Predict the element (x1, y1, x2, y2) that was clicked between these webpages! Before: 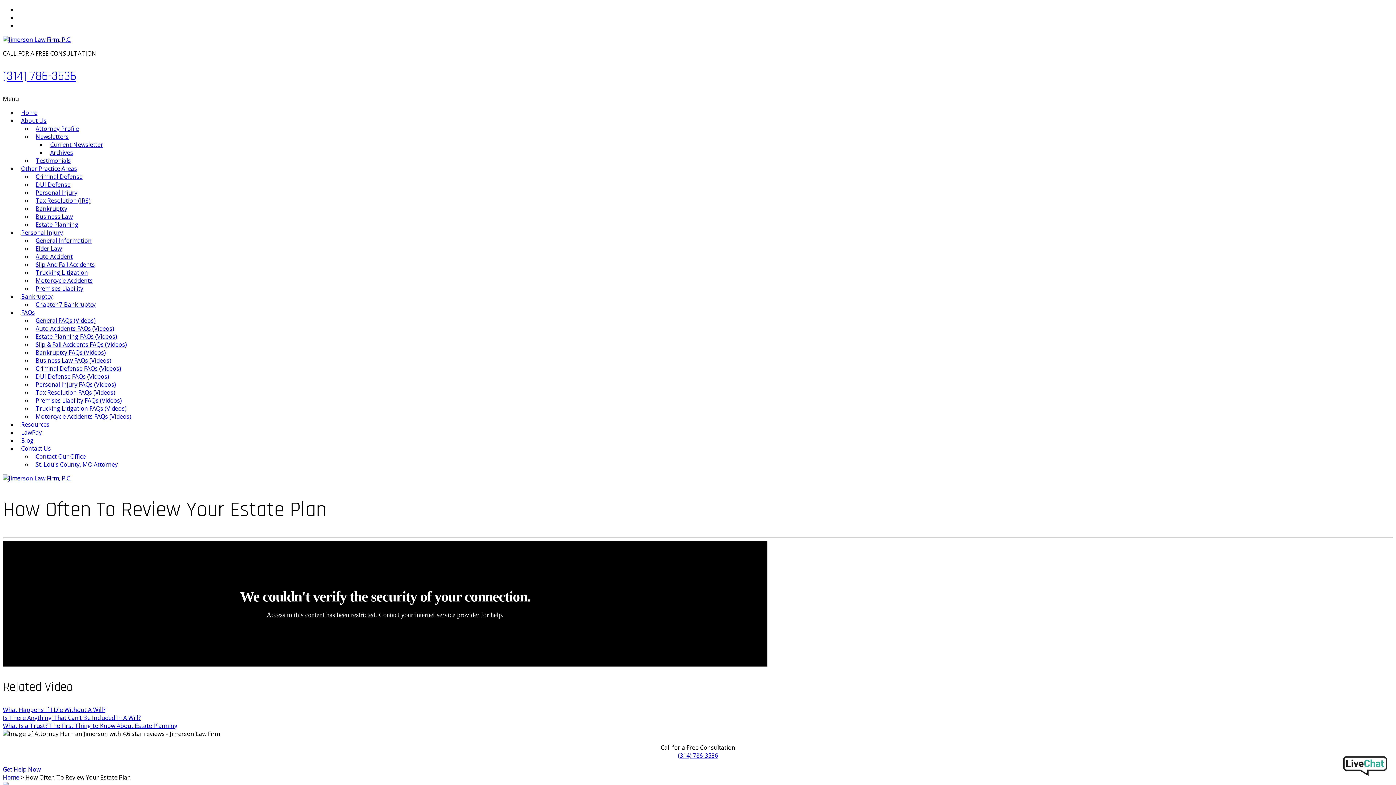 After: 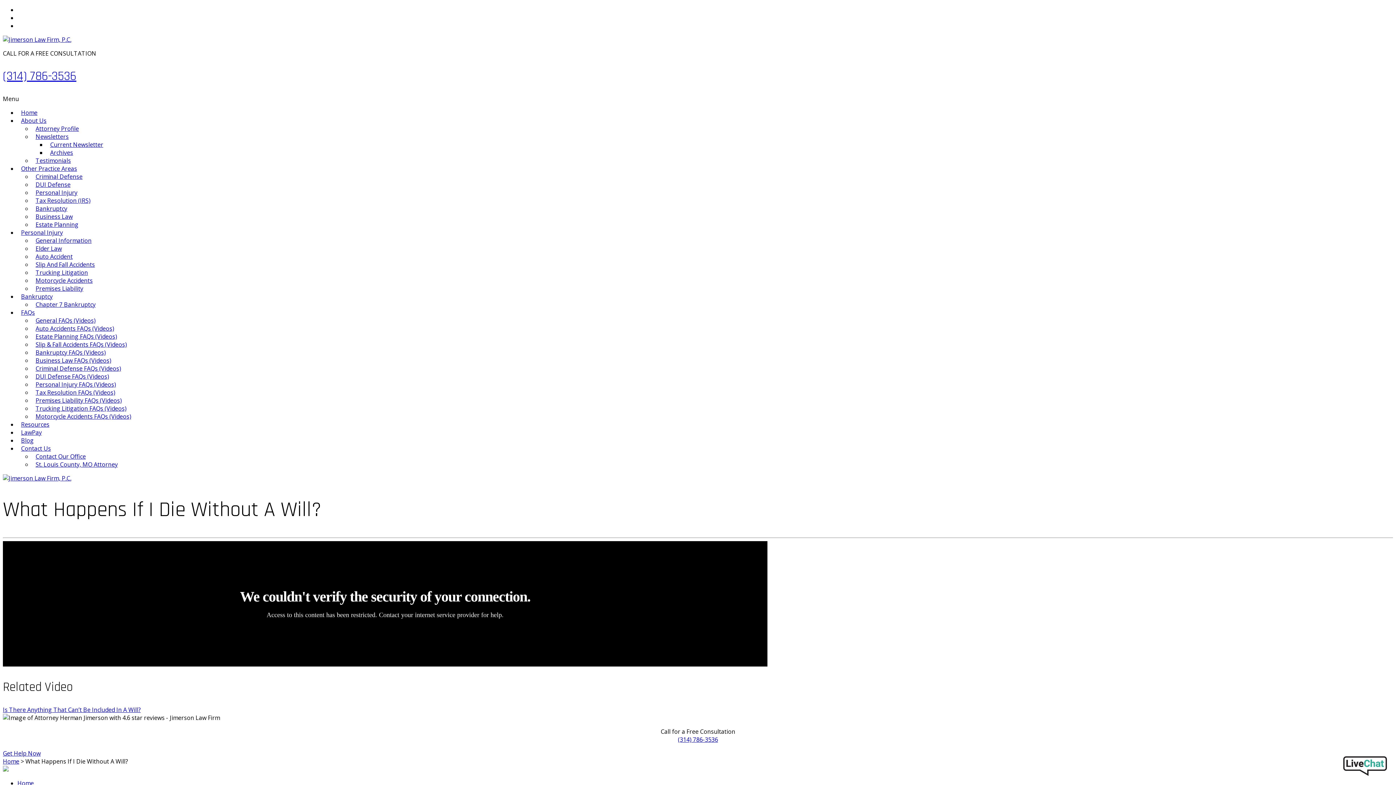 Action: label: What Happens If I Die Without A Will? bbox: (2, 706, 105, 714)